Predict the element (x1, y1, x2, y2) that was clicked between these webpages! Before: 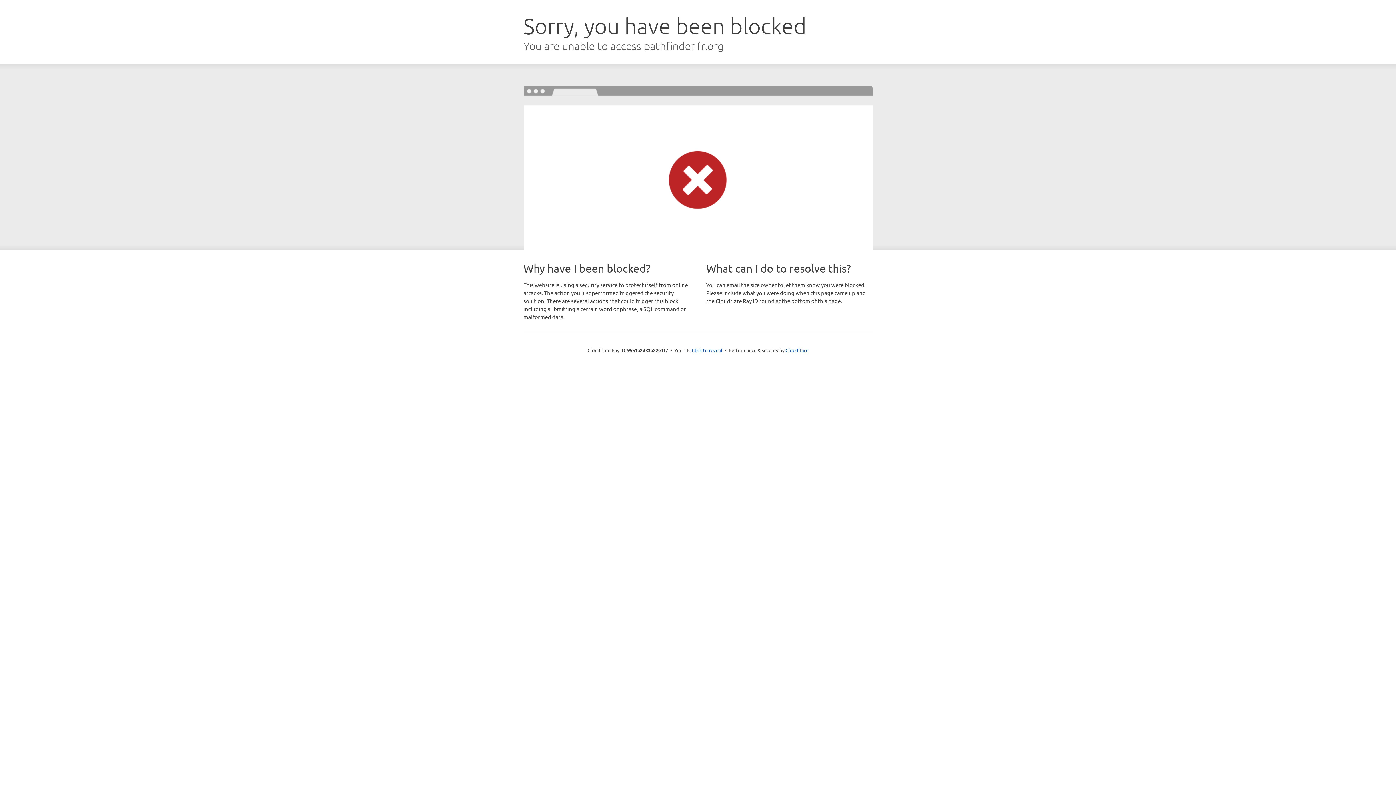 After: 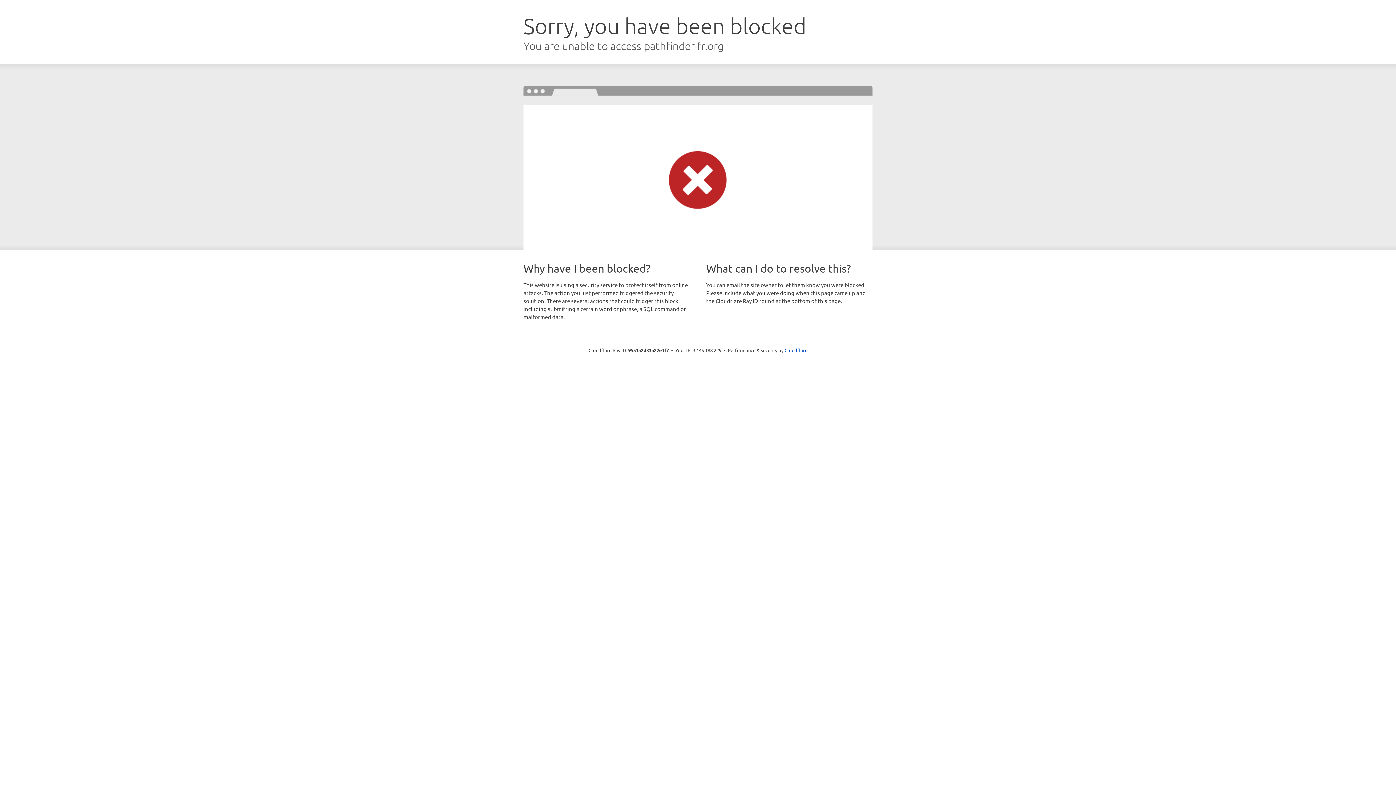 Action: bbox: (692, 346, 722, 353) label: Click to reveal